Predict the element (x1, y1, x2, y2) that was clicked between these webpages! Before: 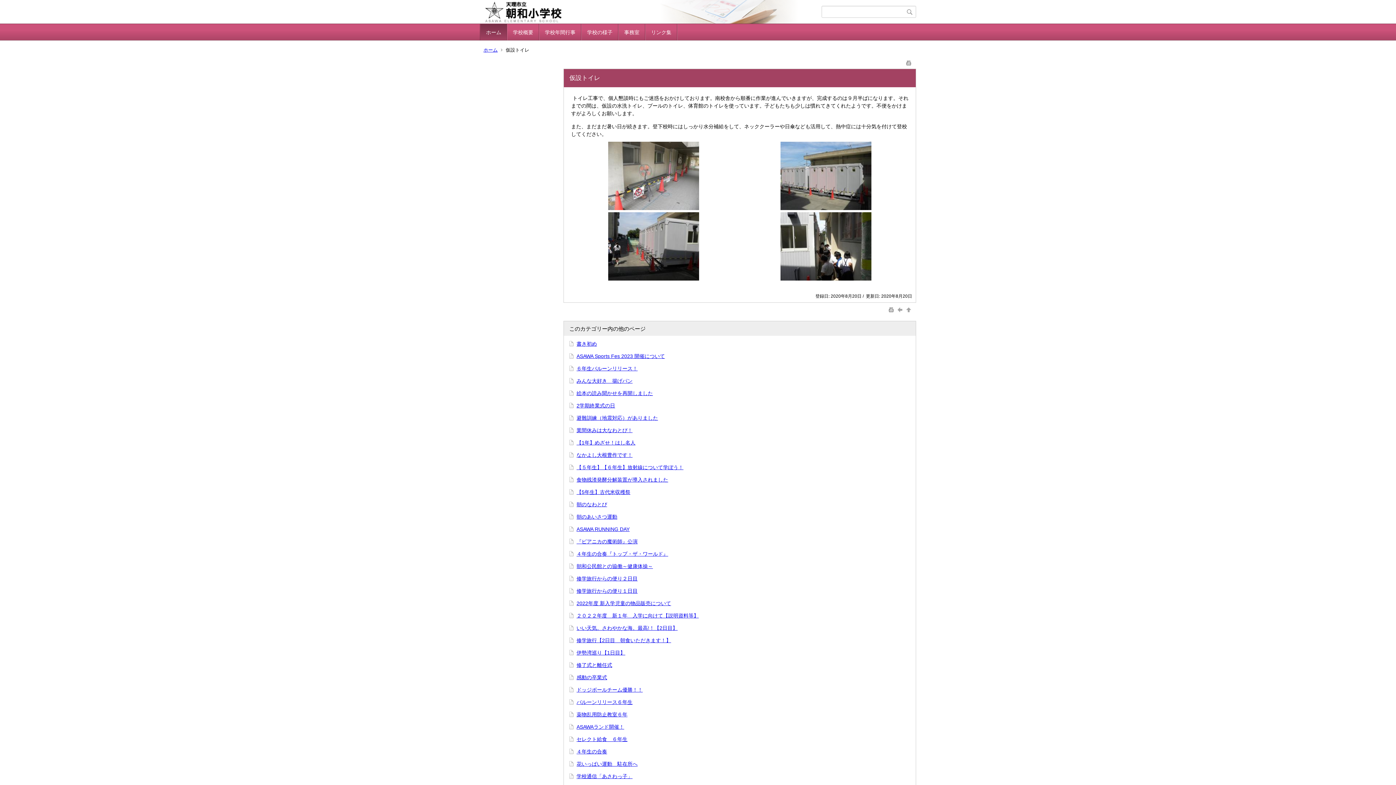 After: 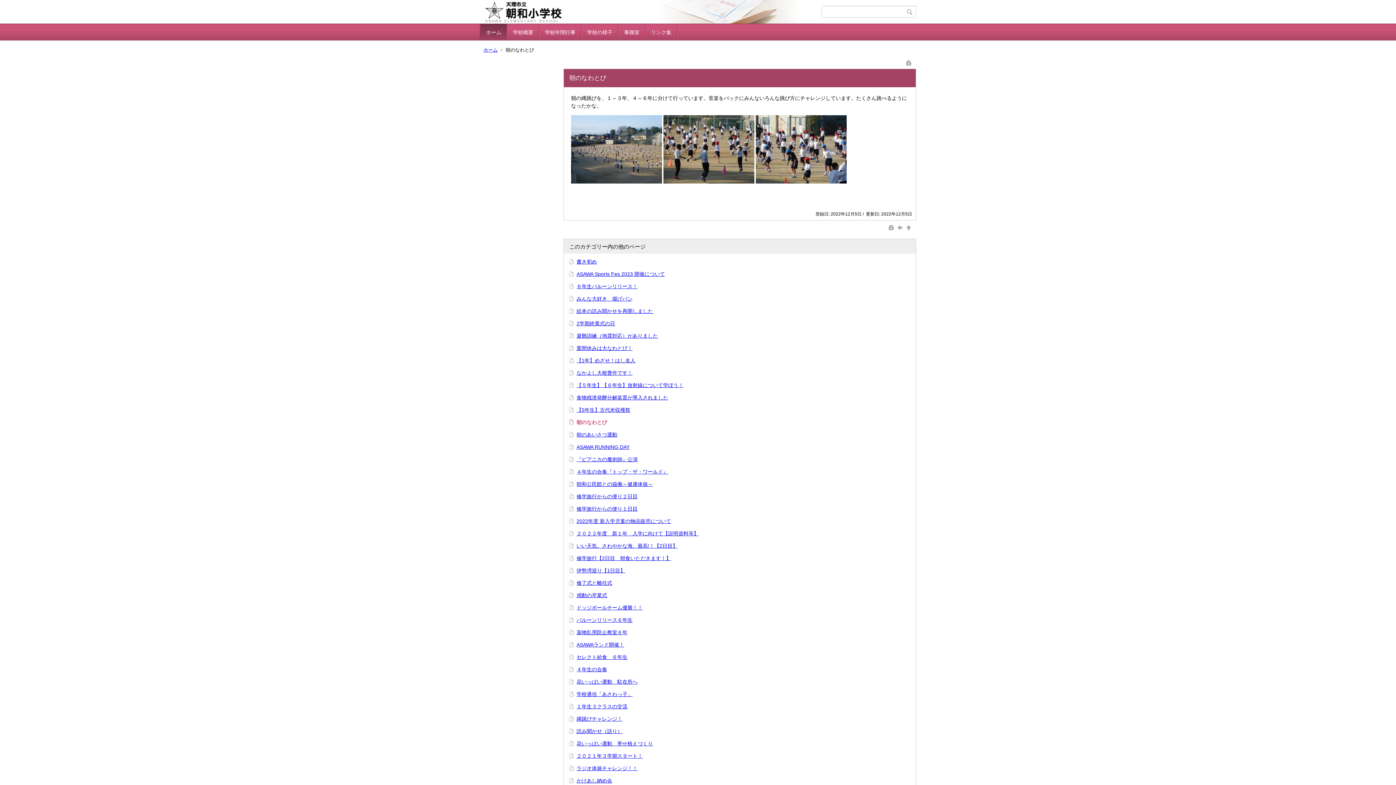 Action: label: 朝のなわとび bbox: (576, 501, 607, 507)